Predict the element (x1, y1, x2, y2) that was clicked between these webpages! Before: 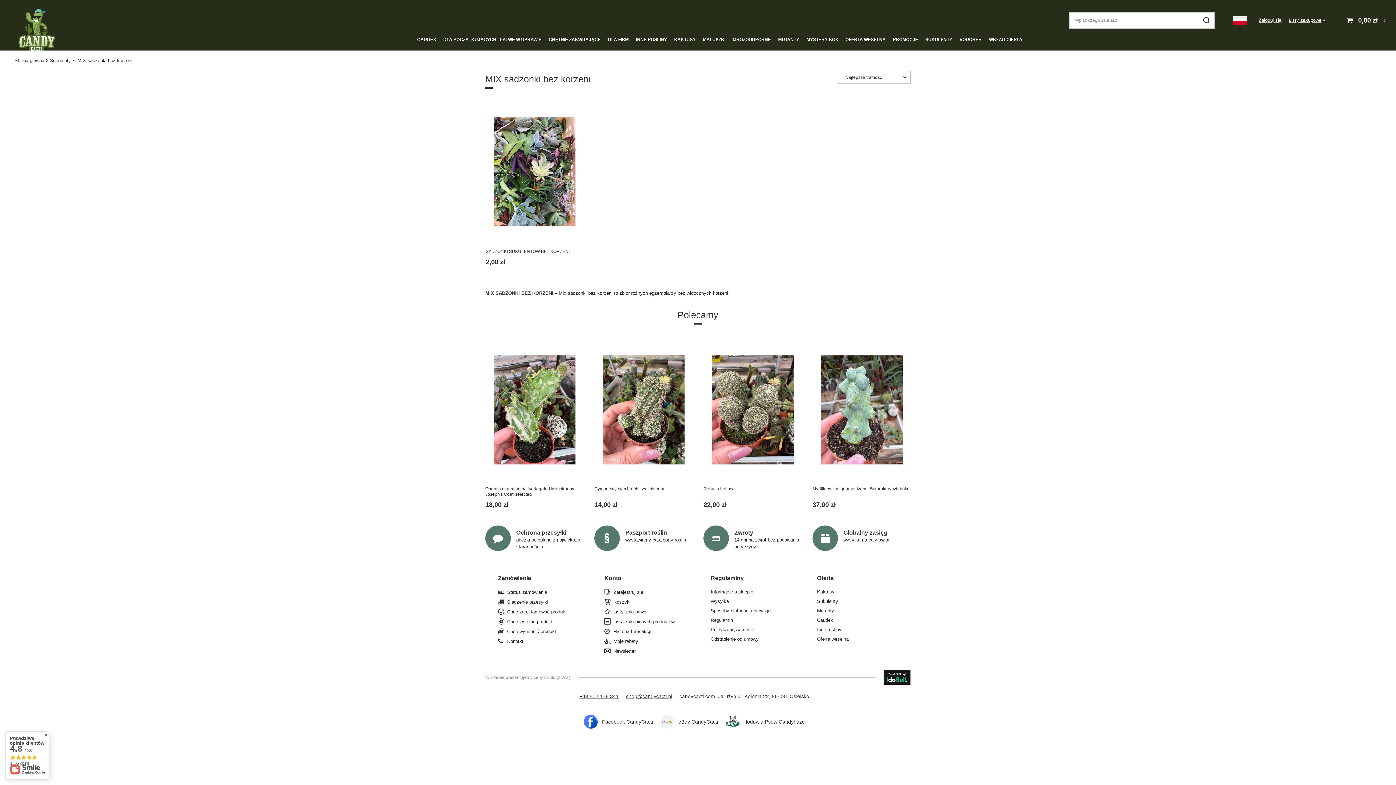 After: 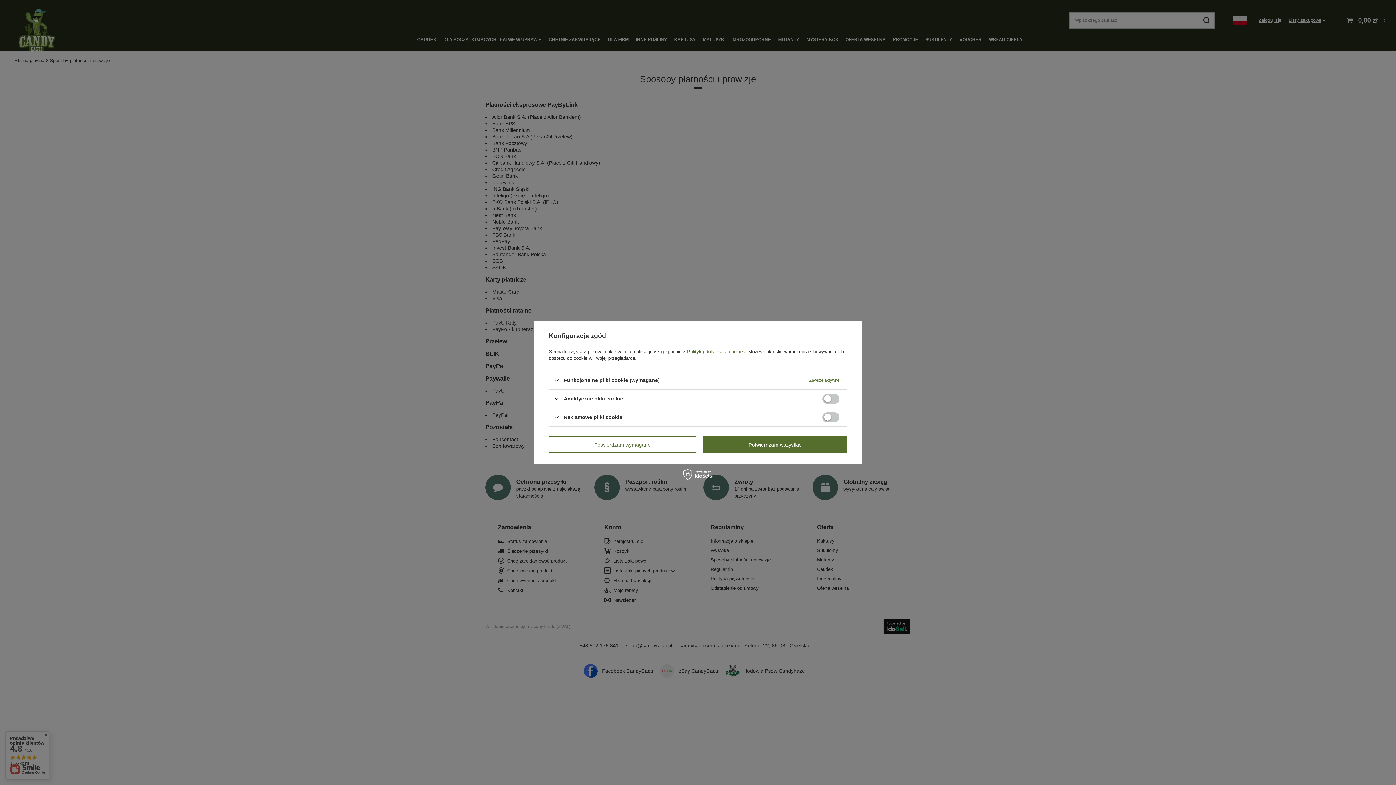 Action: label: Sposoby płatności i prowizje bbox: (710, 608, 786, 613)